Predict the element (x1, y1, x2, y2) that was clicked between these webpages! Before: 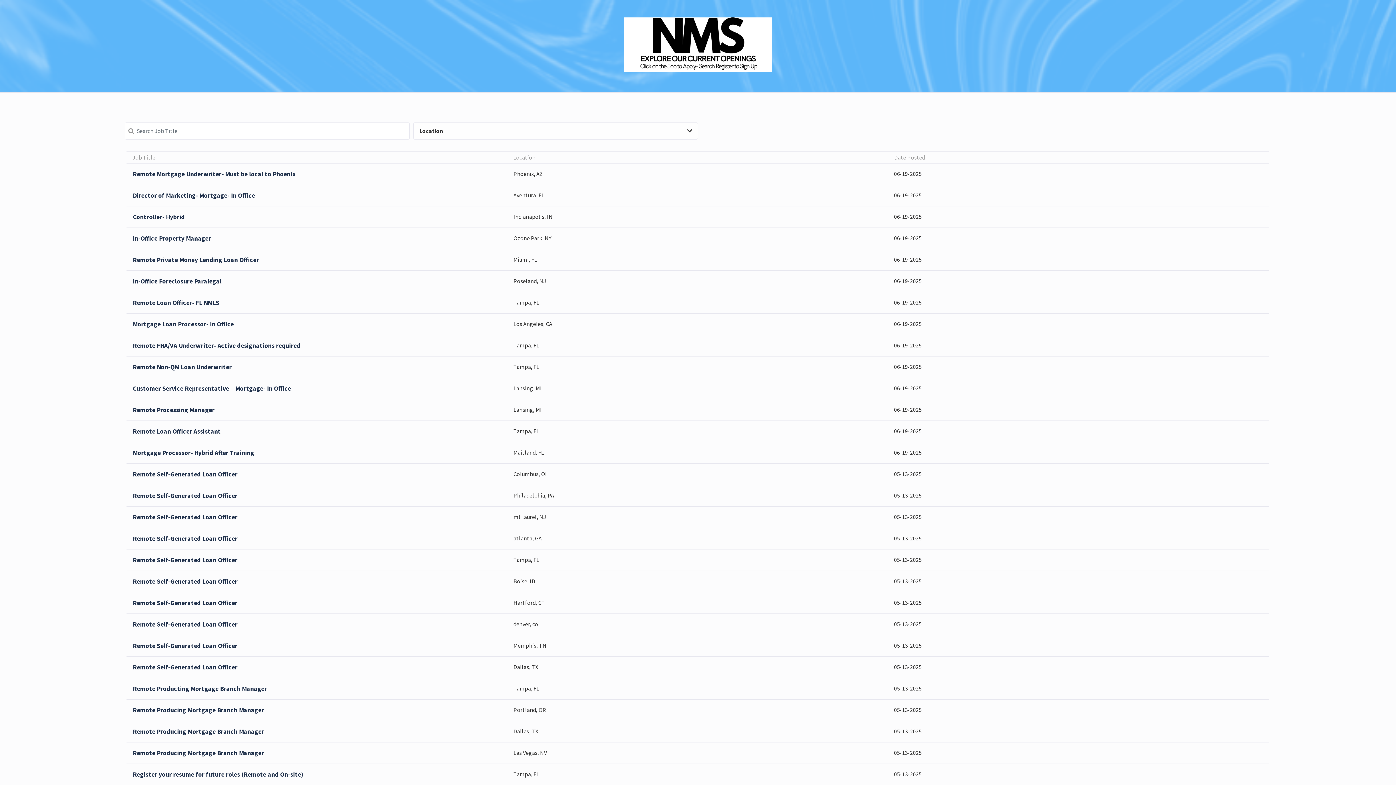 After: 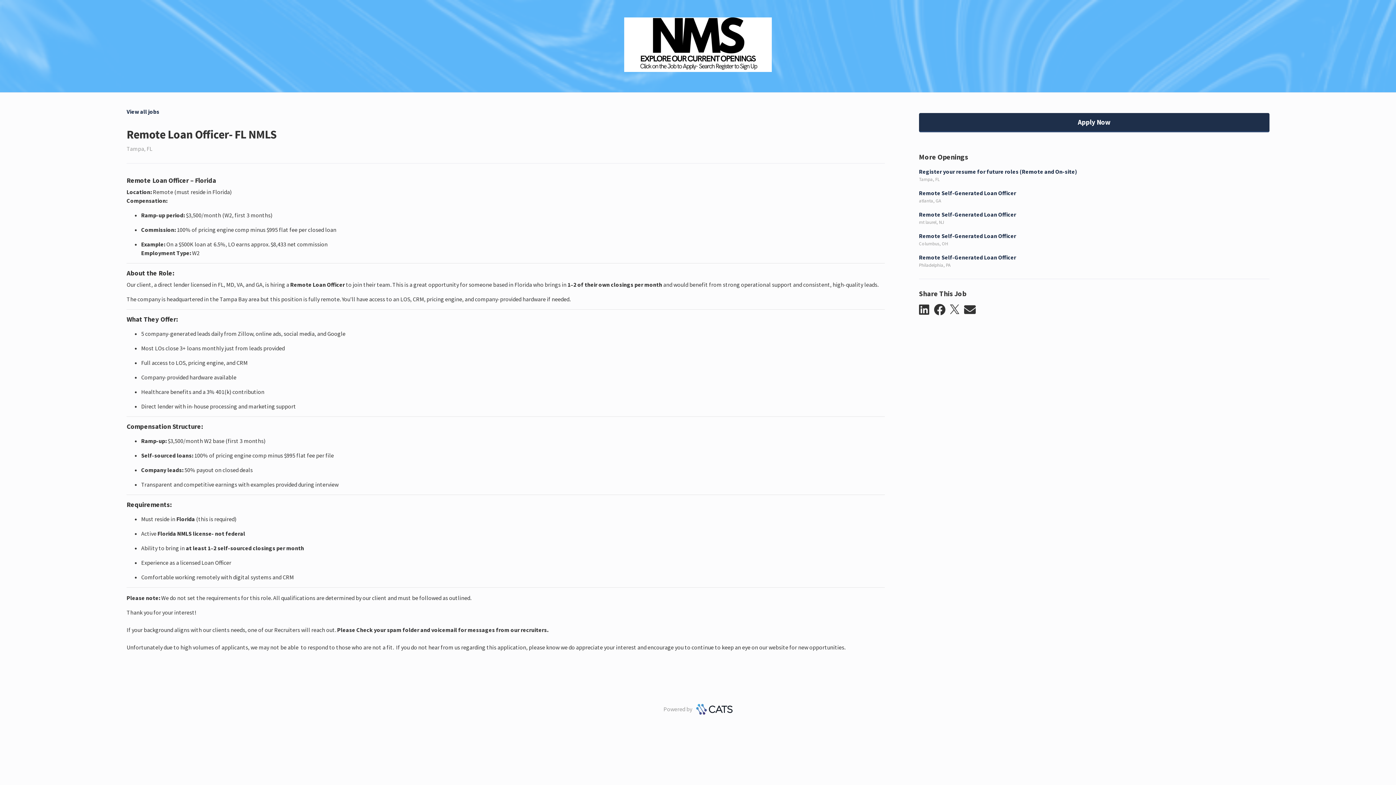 Action: label: Remote Loan Officer- FL NMLS
Tampa, FL
06-19-2025 bbox: (126, 291, 1269, 313)